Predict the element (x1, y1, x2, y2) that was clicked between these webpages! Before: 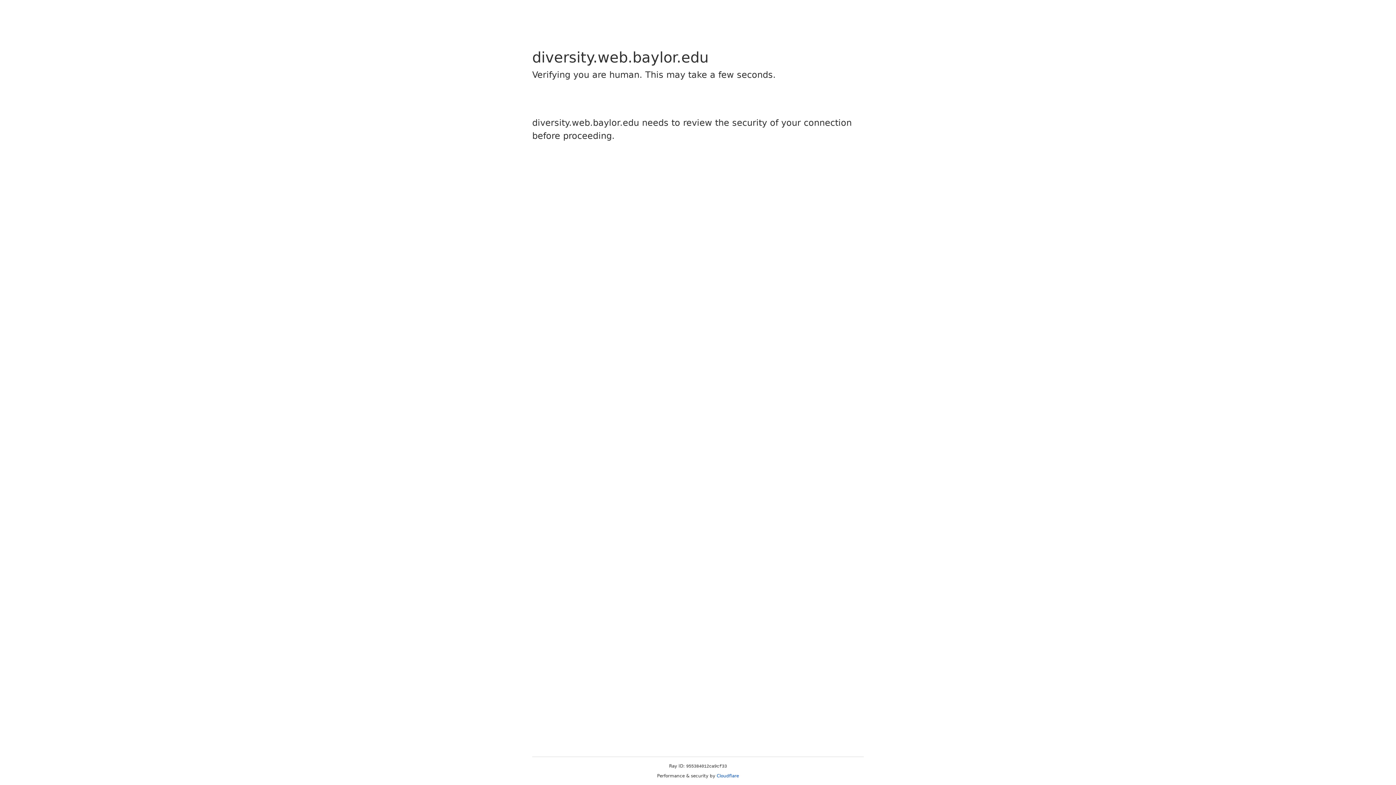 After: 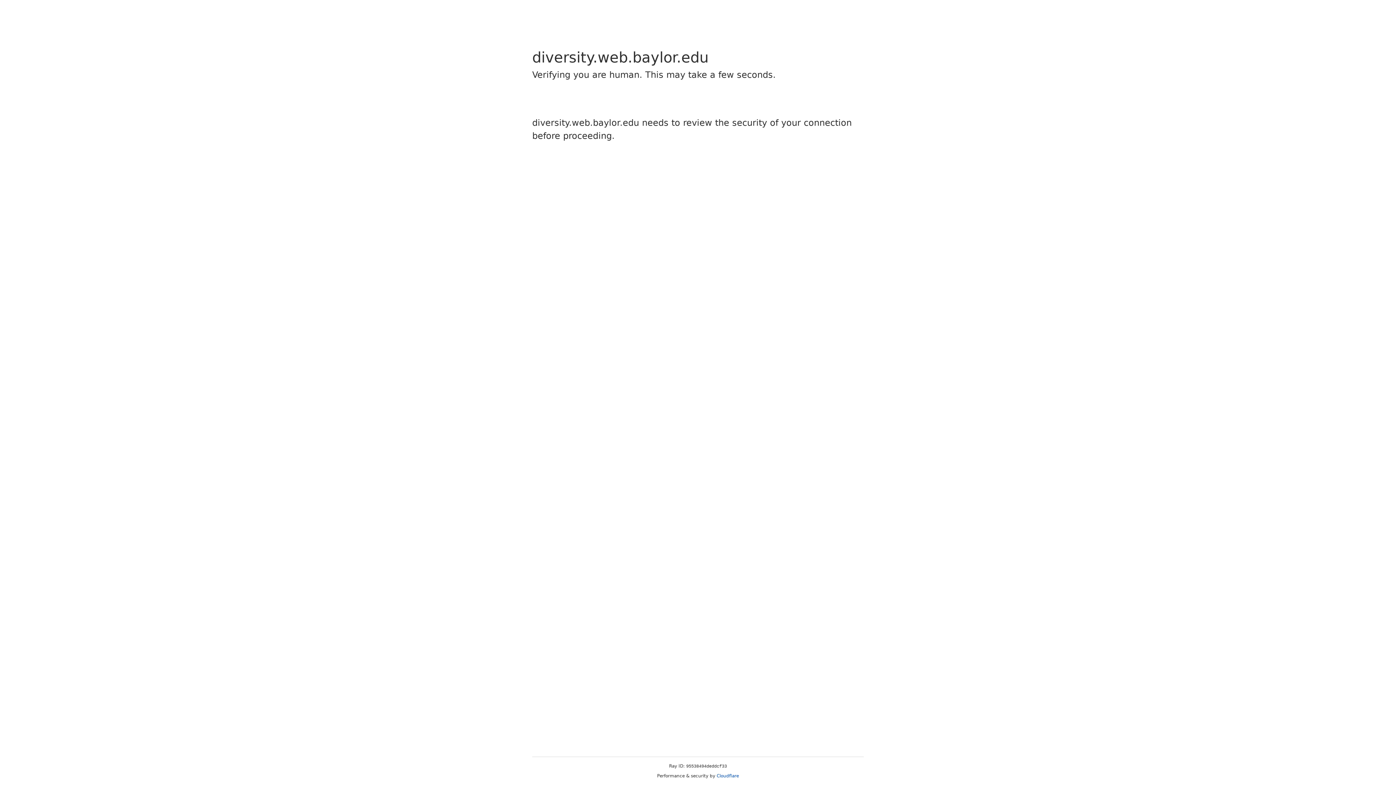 Action: bbox: (716, 773, 739, 778) label: Cloudflare